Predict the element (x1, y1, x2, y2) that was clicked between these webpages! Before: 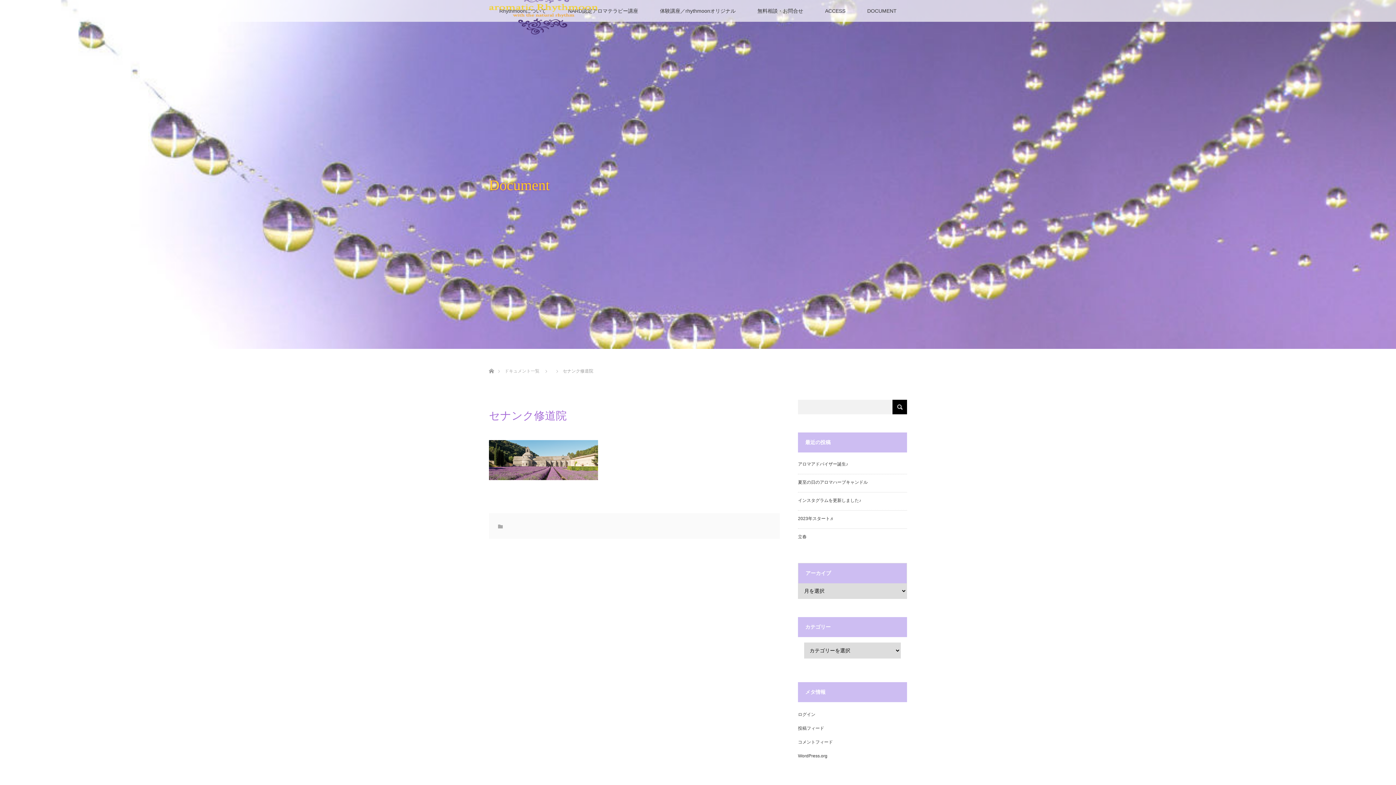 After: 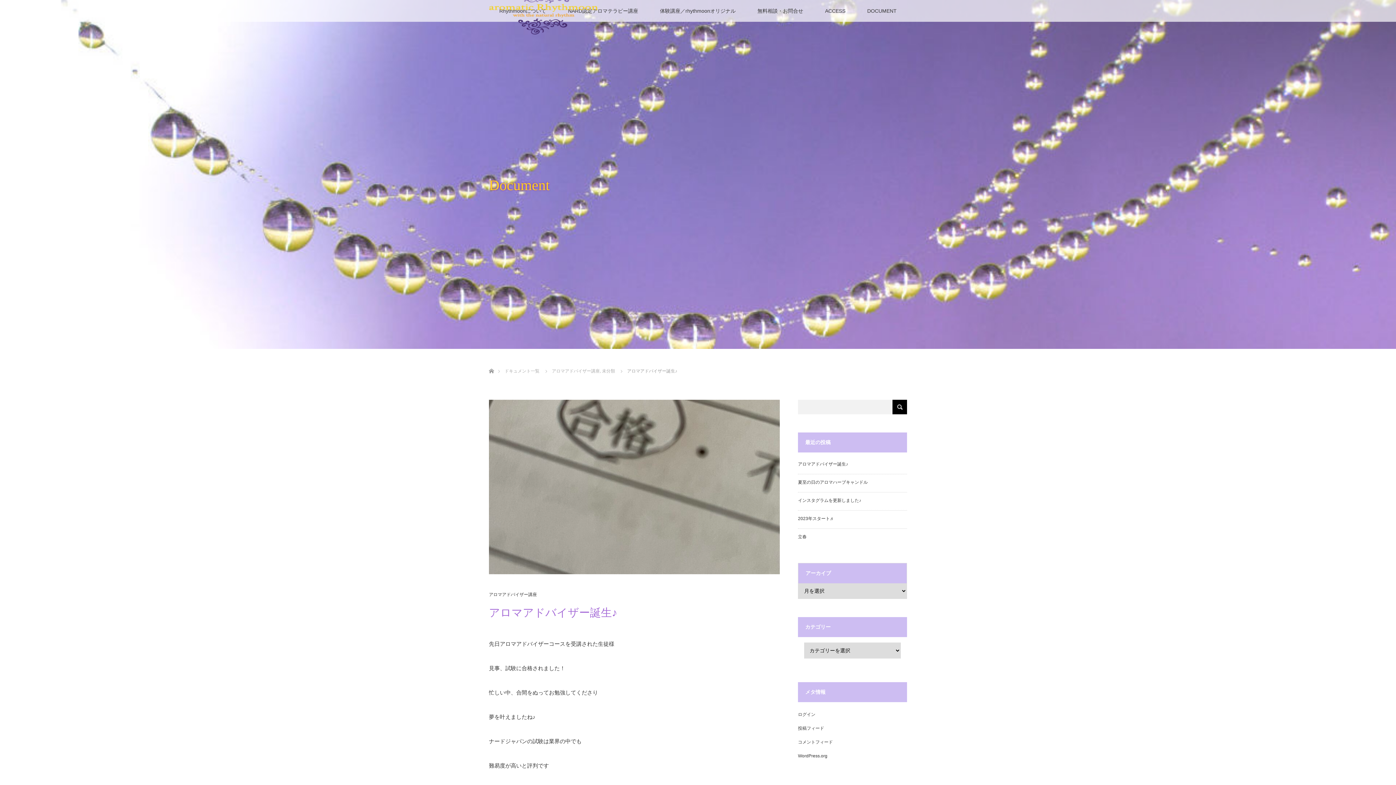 Action: bbox: (798, 461, 848, 466) label: アロマアドバイザー誕生♪